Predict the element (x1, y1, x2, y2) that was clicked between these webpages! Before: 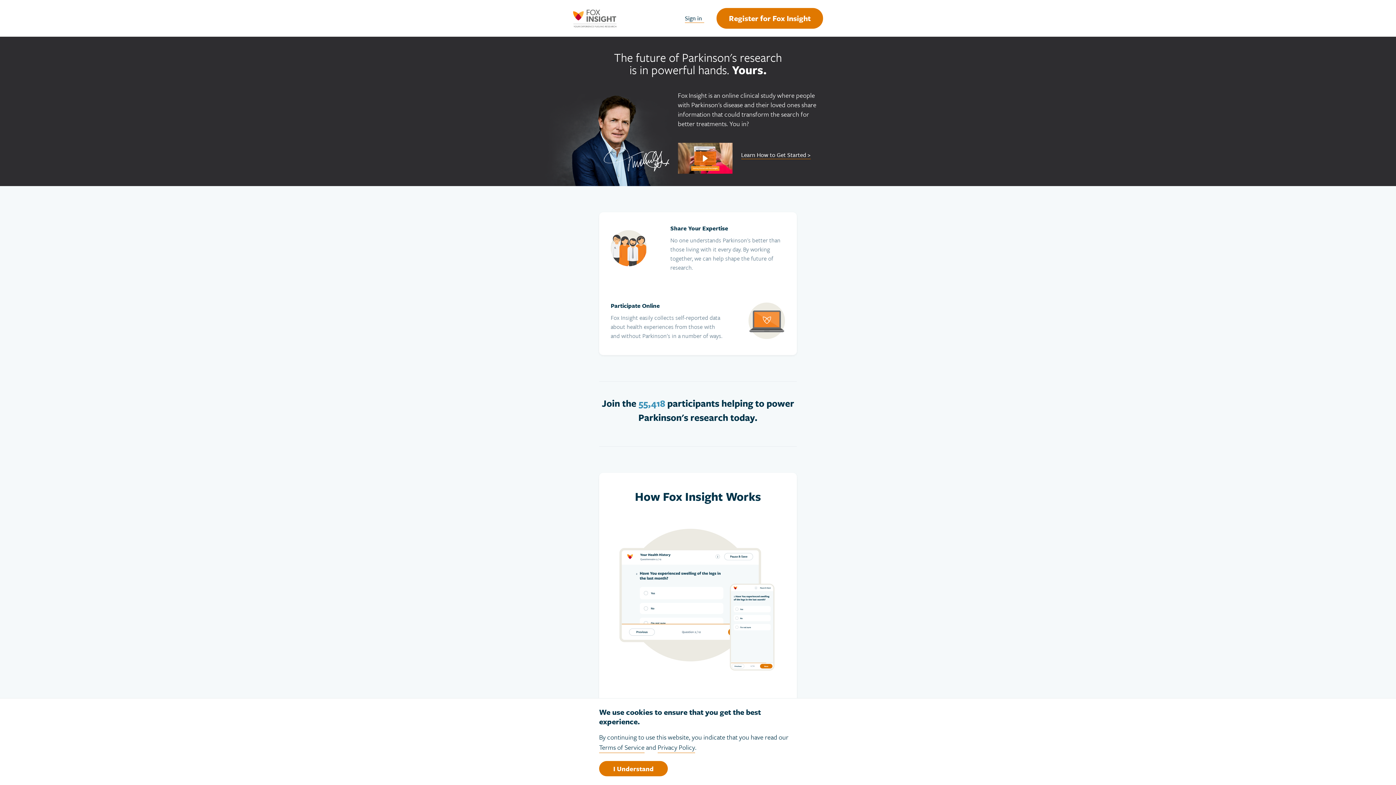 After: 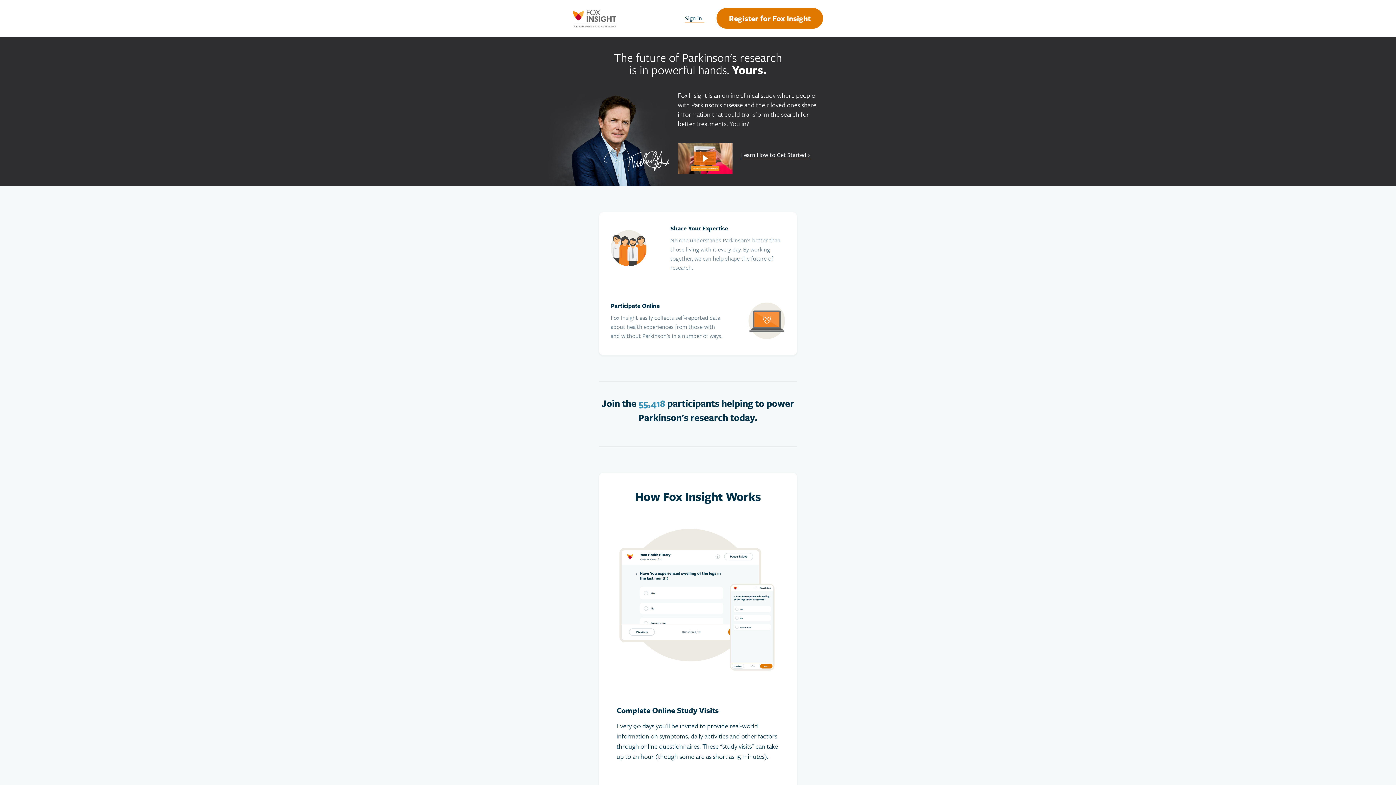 Action: bbox: (599, 761, 668, 776) label: I Understand